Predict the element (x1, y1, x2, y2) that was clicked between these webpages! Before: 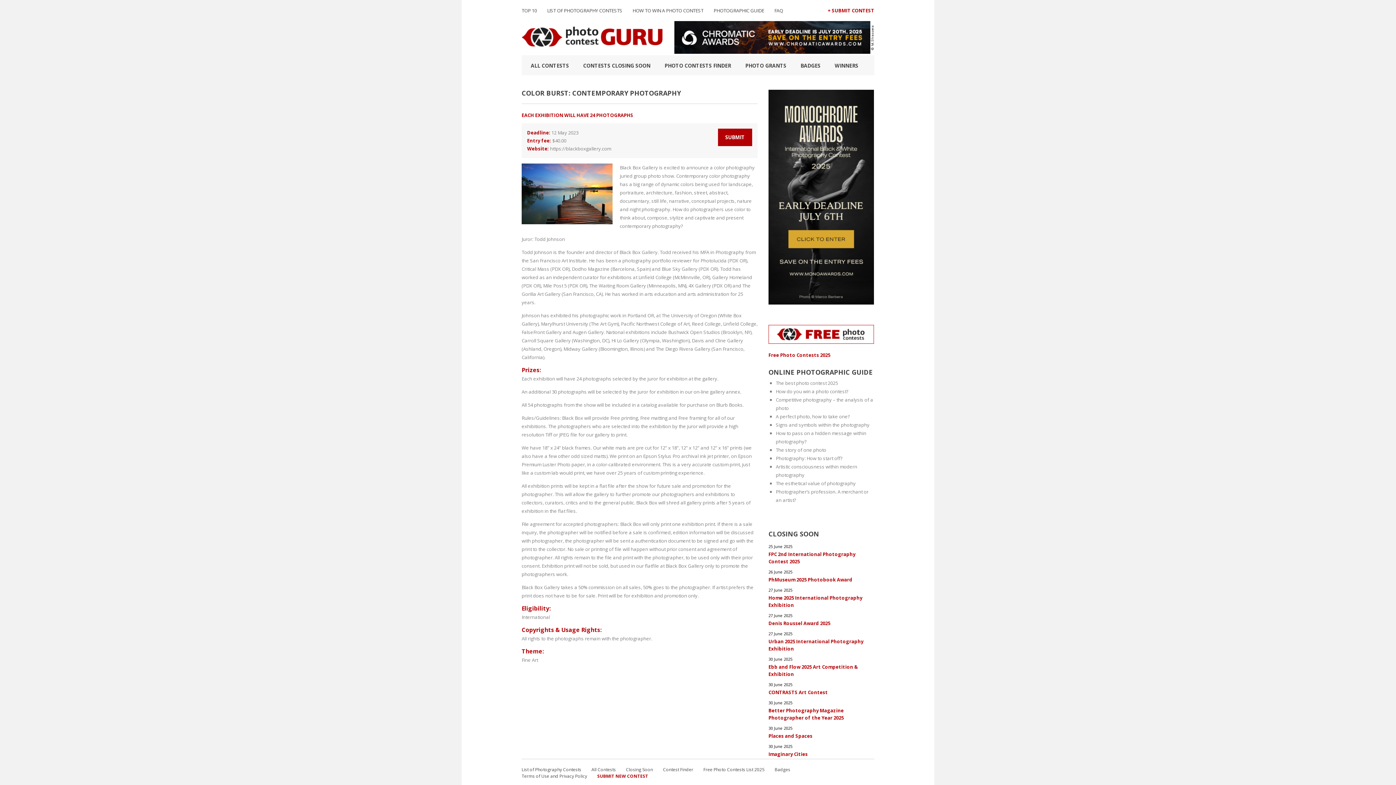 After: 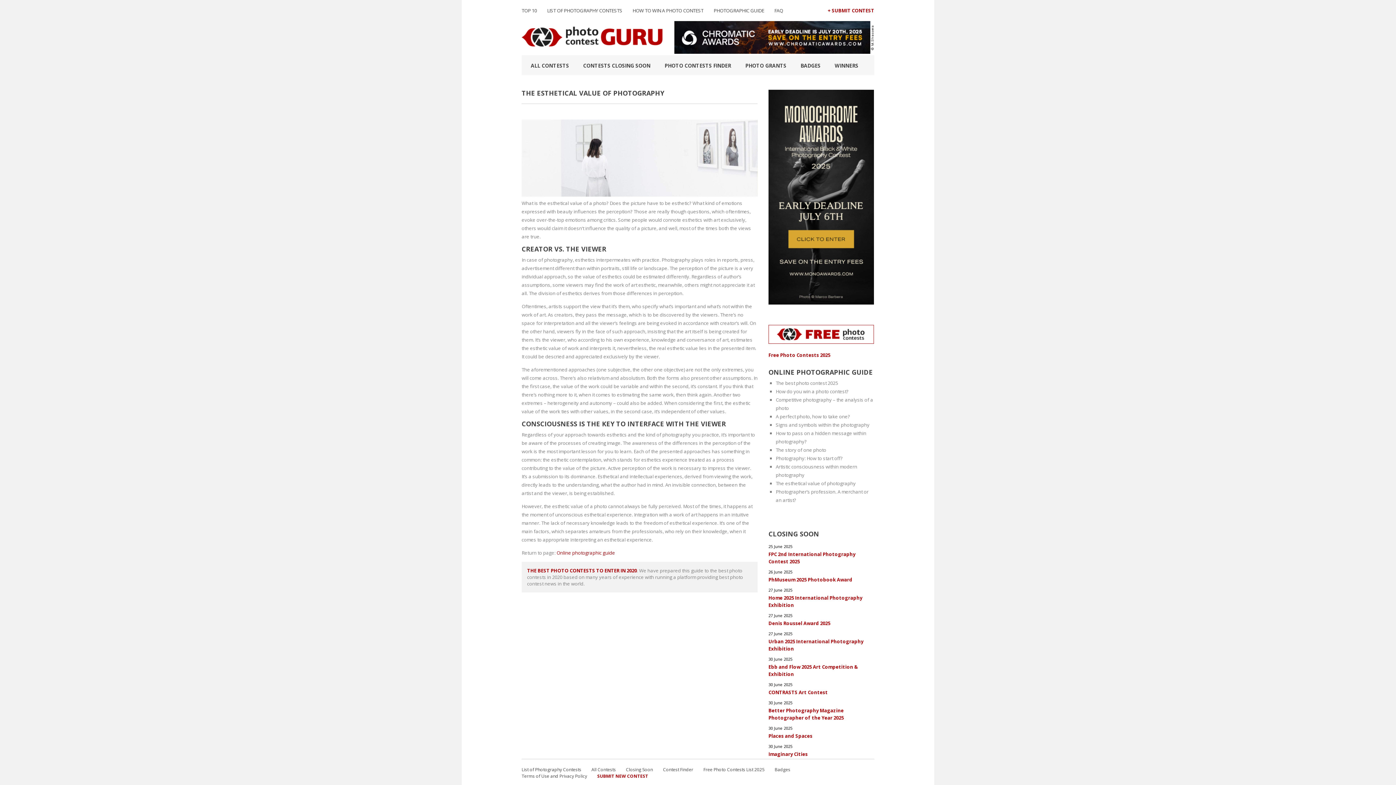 Action: label: The esthetical value of photography bbox: (776, 480, 856, 486)